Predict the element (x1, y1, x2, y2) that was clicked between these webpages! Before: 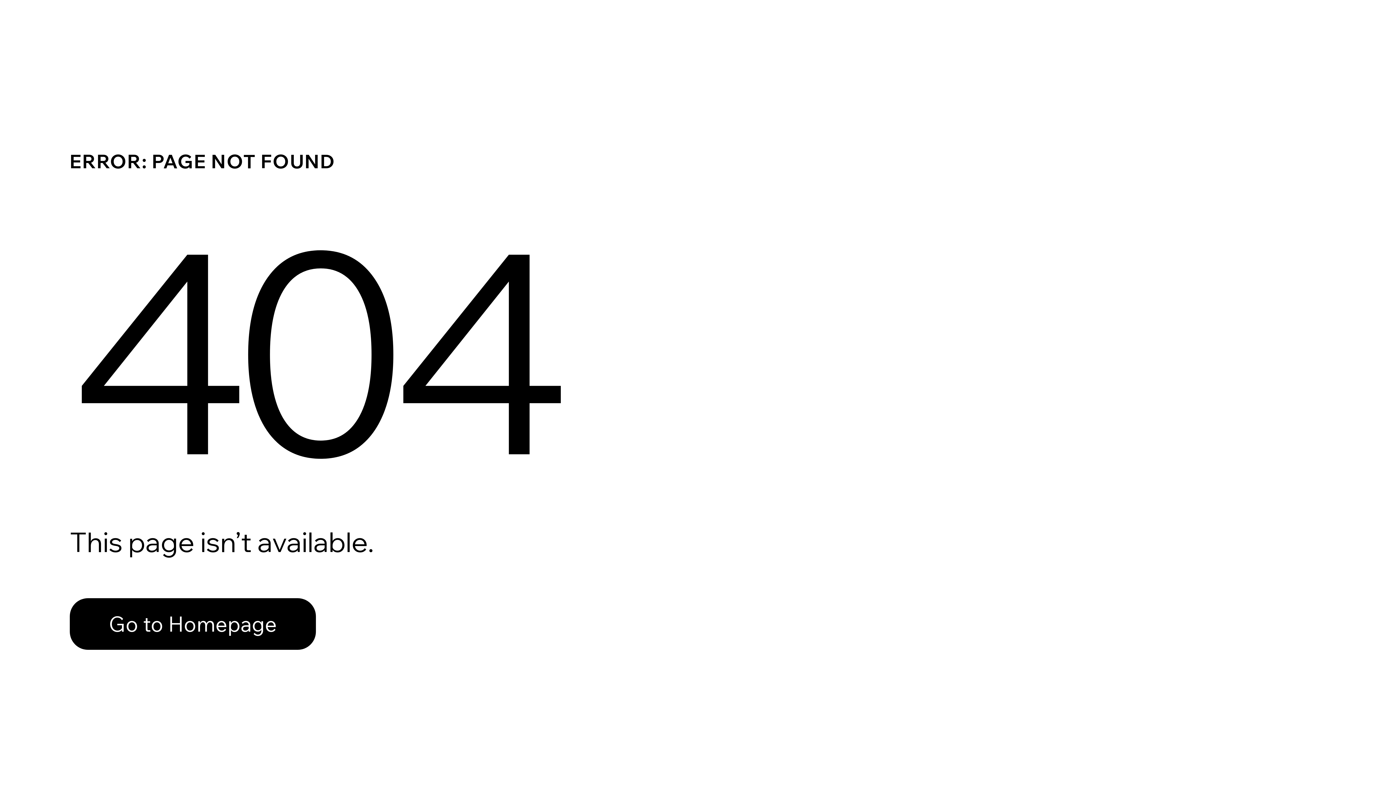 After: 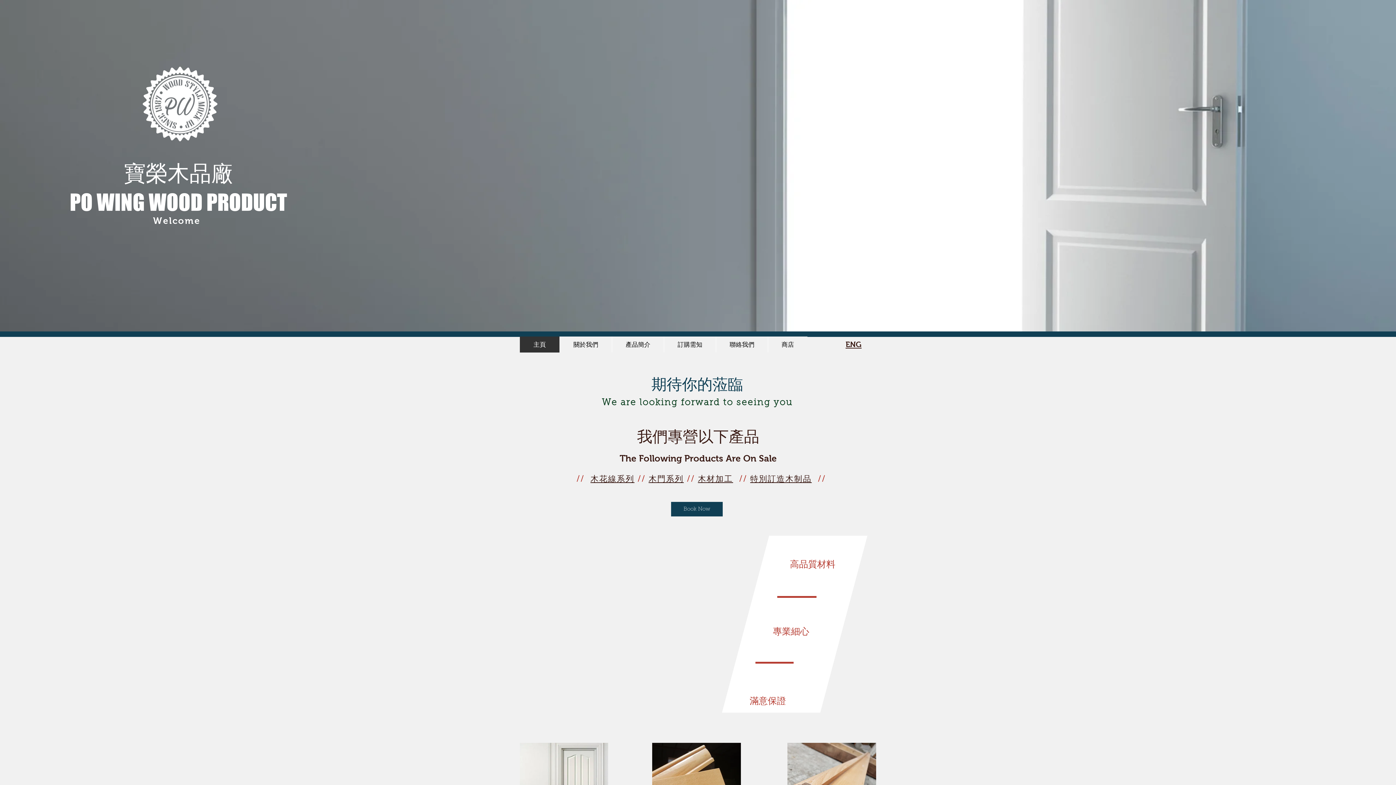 Action: bbox: (69, 598, 316, 650) label: Go to Homepage